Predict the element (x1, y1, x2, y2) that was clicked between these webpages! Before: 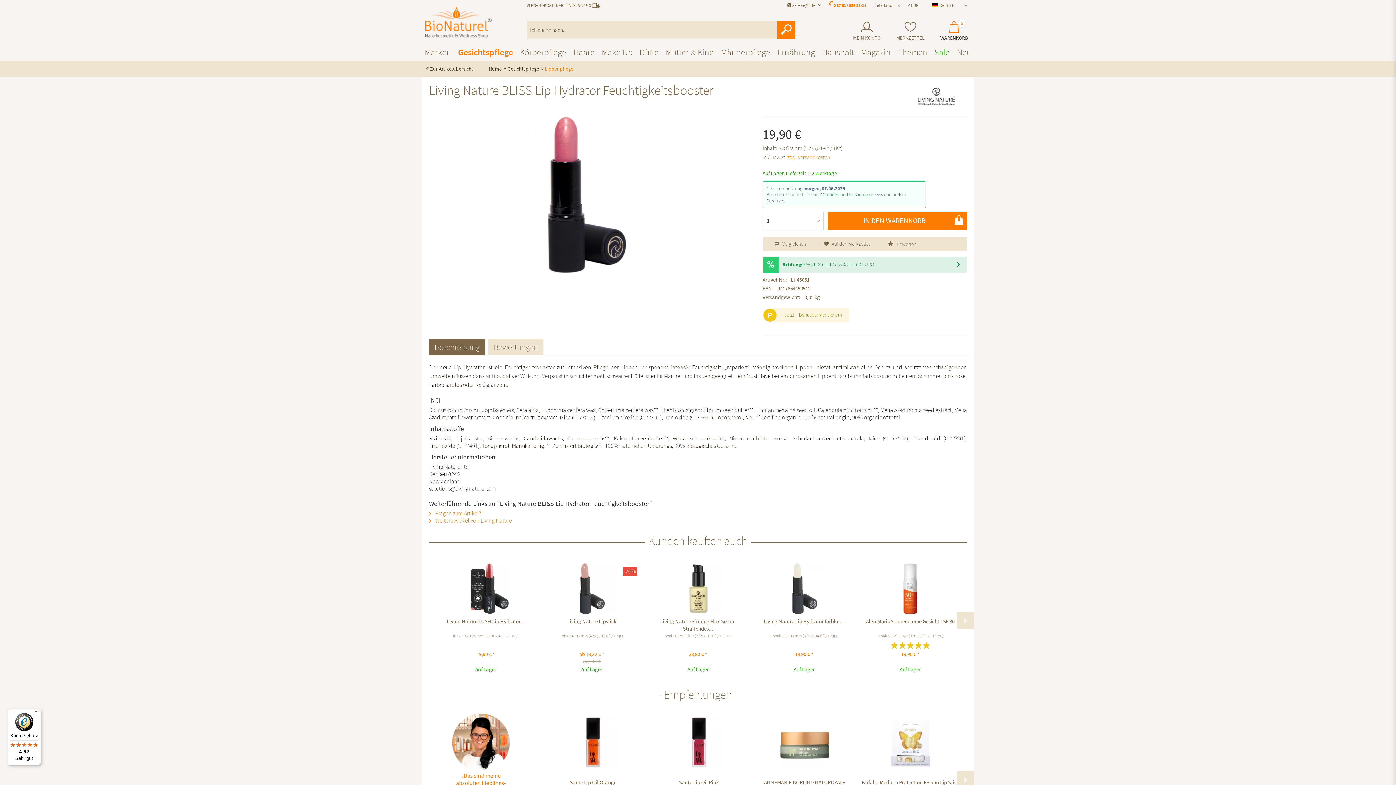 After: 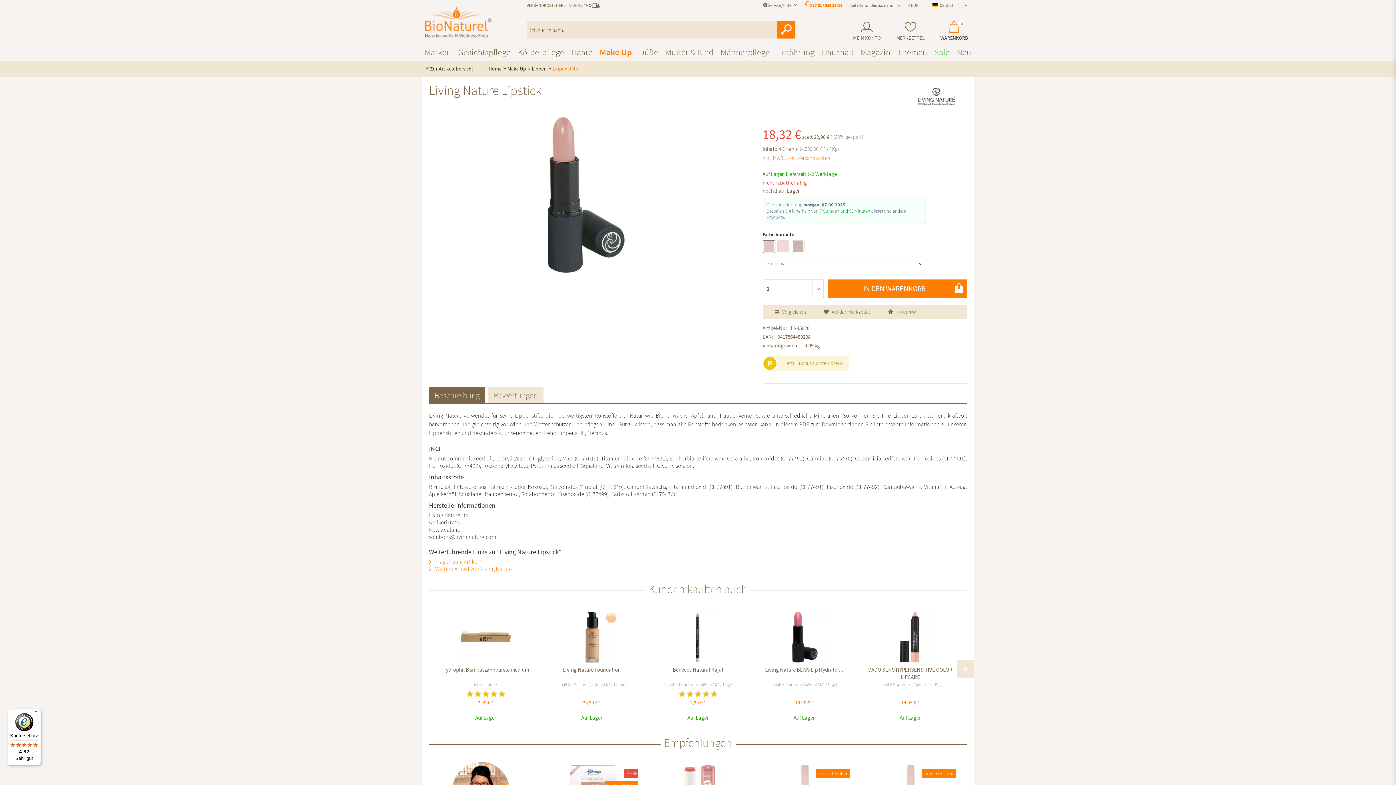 Action: bbox: (542, 563, 641, 614)